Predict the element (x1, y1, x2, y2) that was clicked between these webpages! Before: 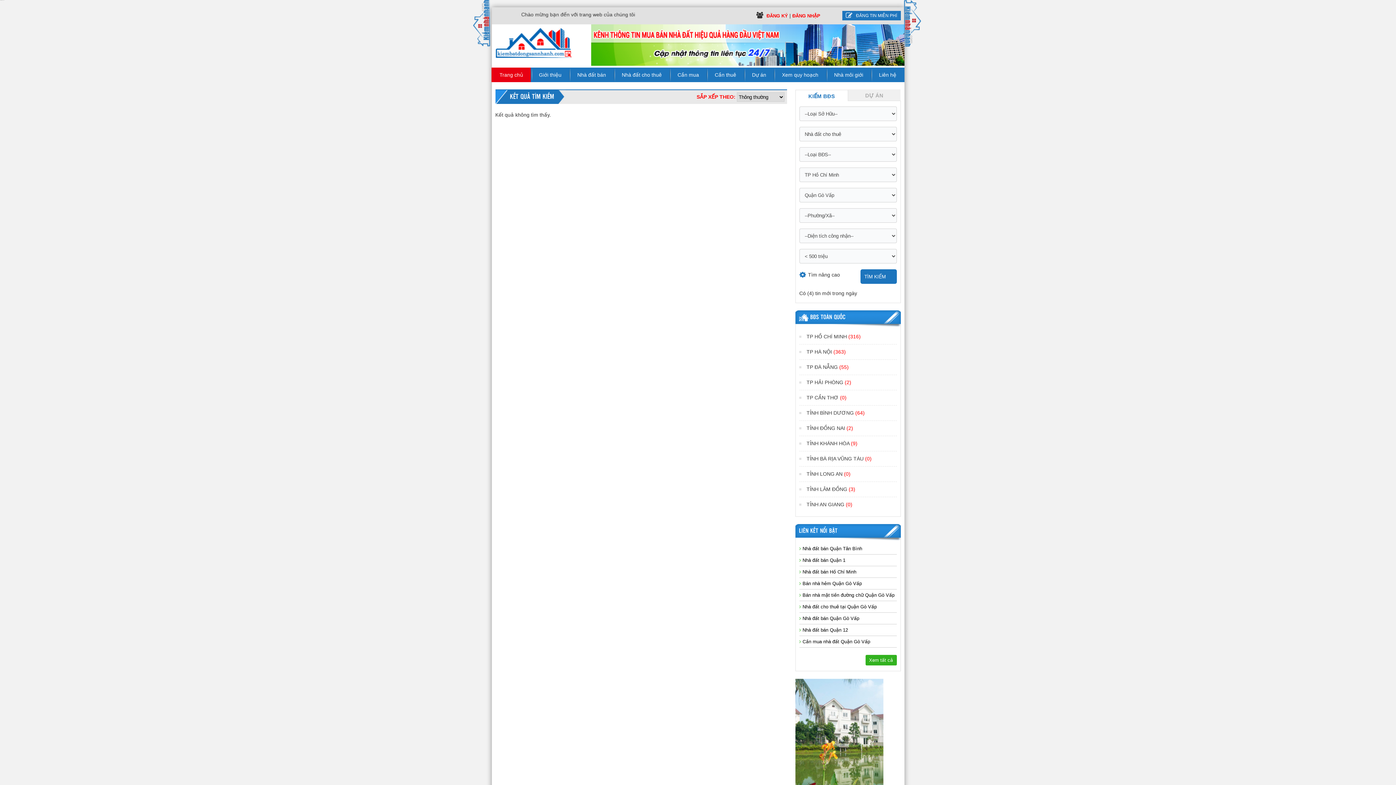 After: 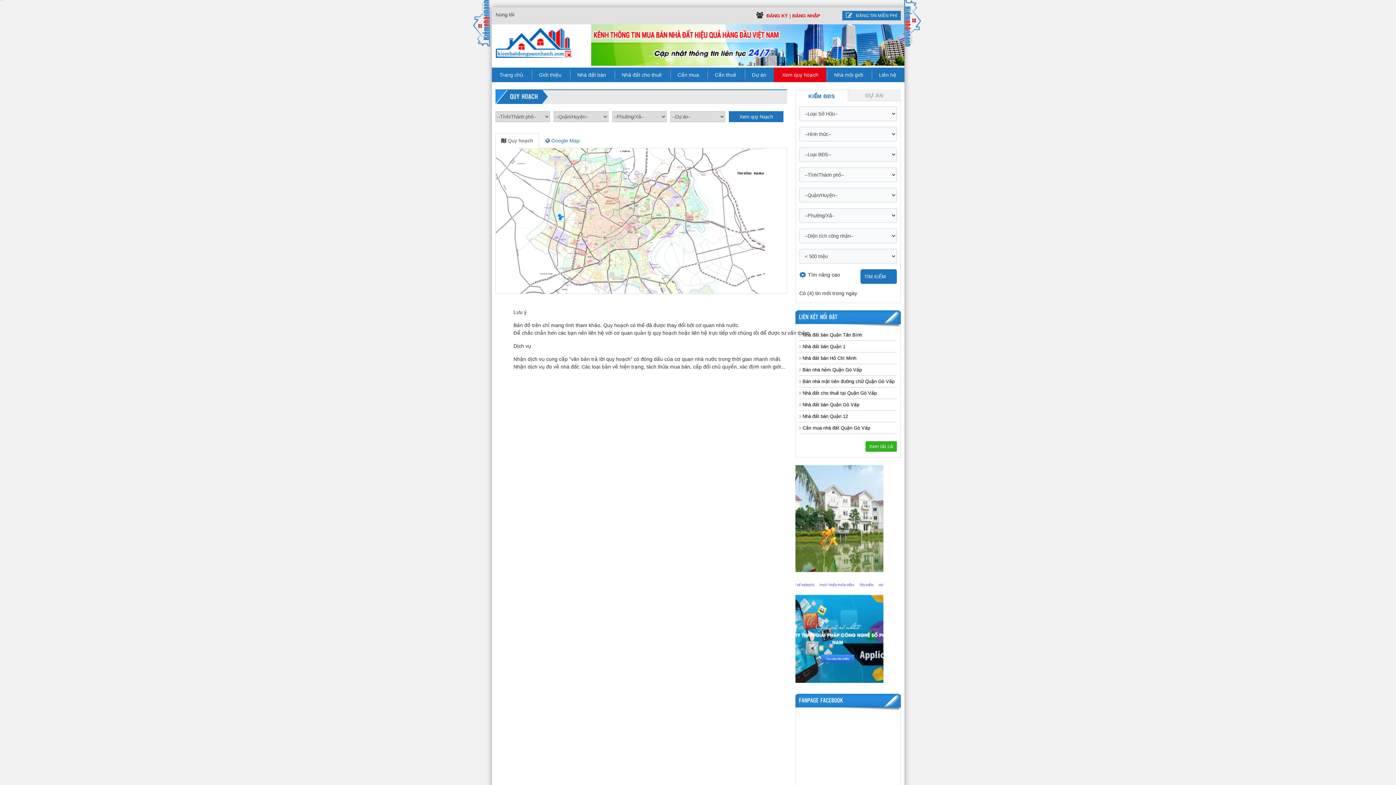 Action: bbox: (774, 67, 826, 82) label: Xem quy hoạch